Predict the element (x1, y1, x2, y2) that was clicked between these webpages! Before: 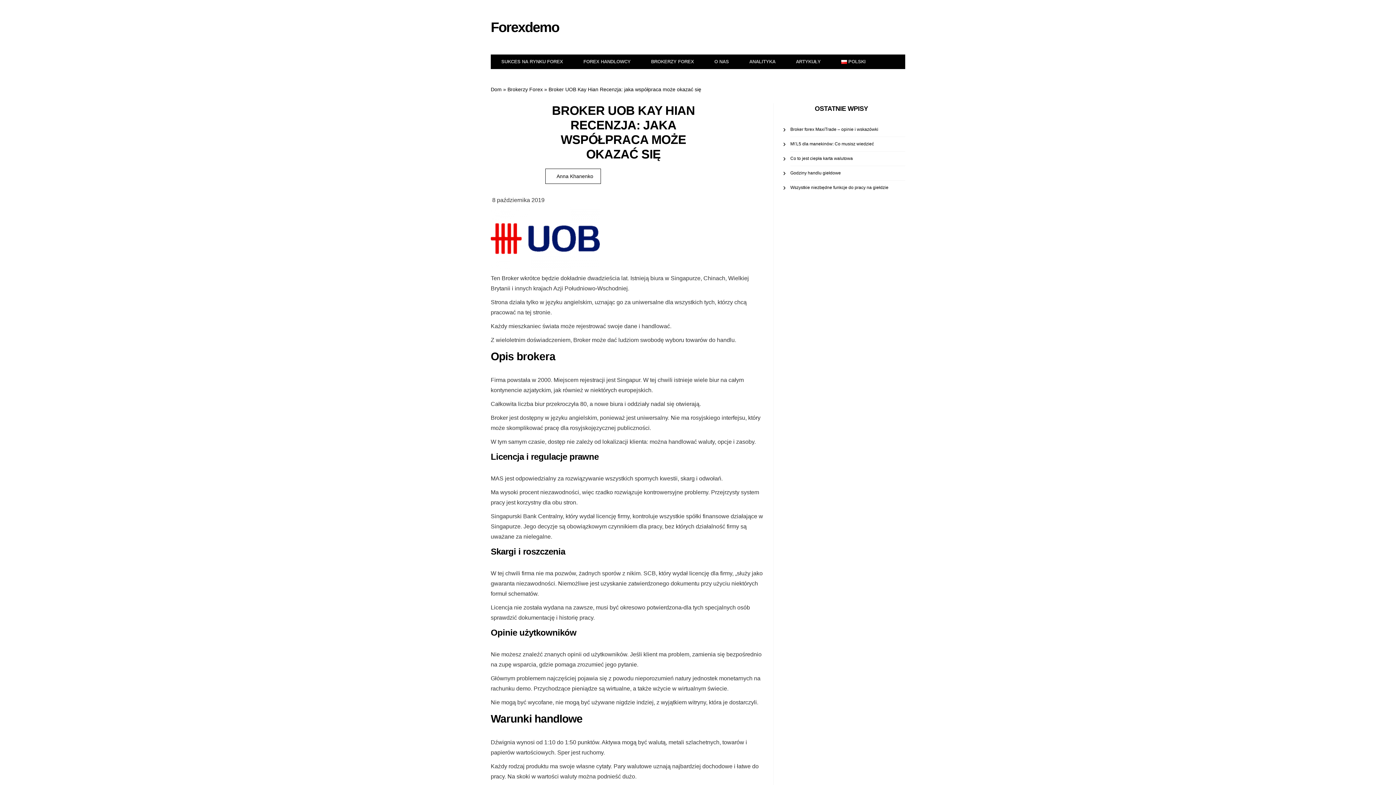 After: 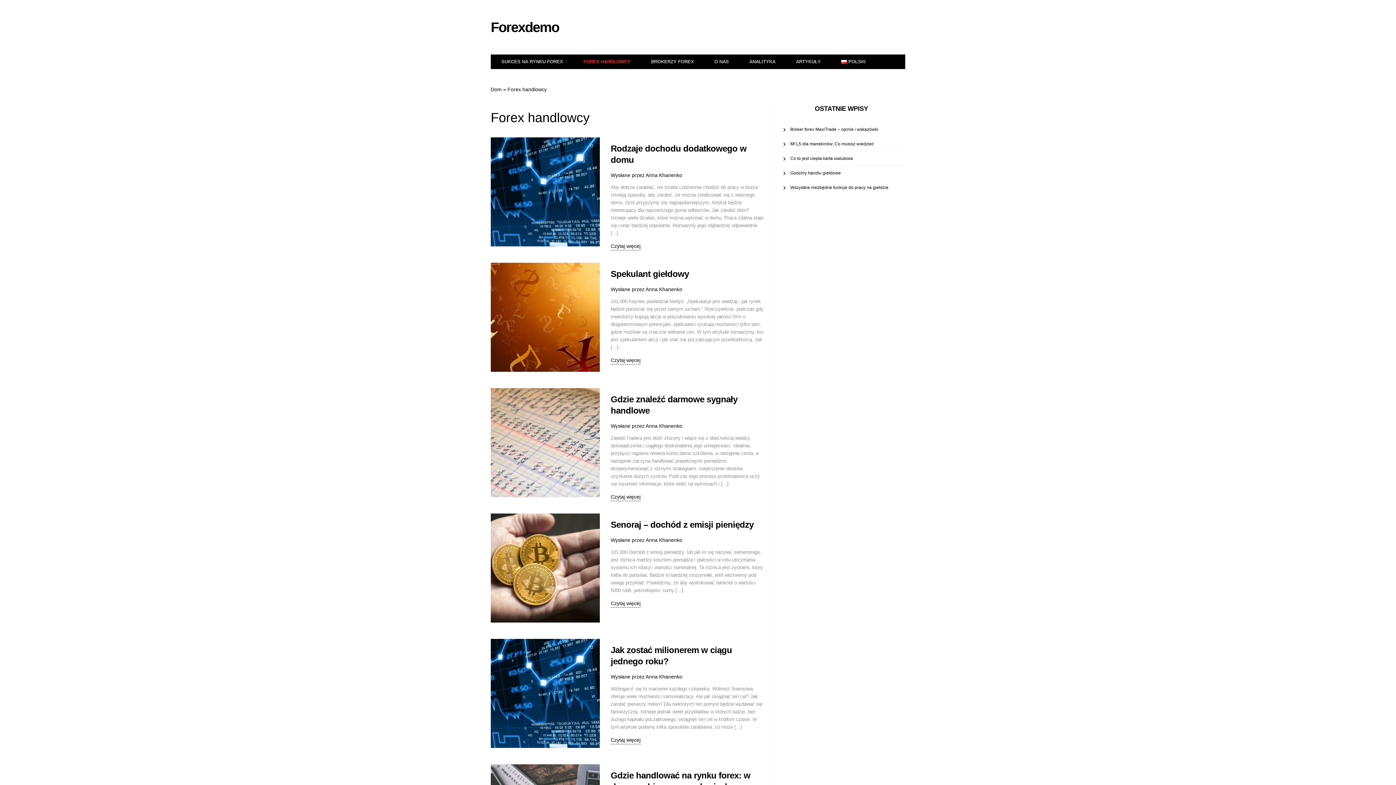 Action: label: FOREX HANDLOWCY bbox: (573, 54, 641, 68)